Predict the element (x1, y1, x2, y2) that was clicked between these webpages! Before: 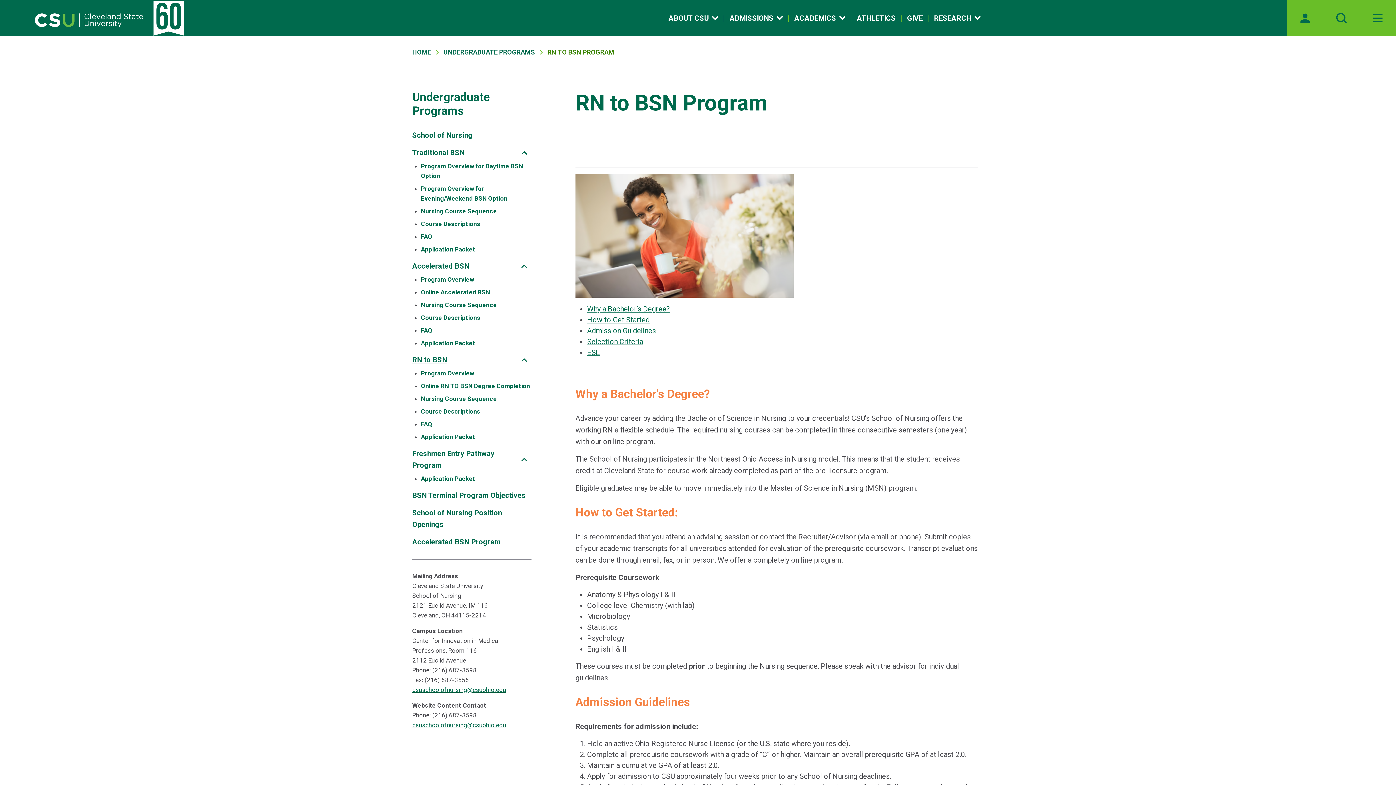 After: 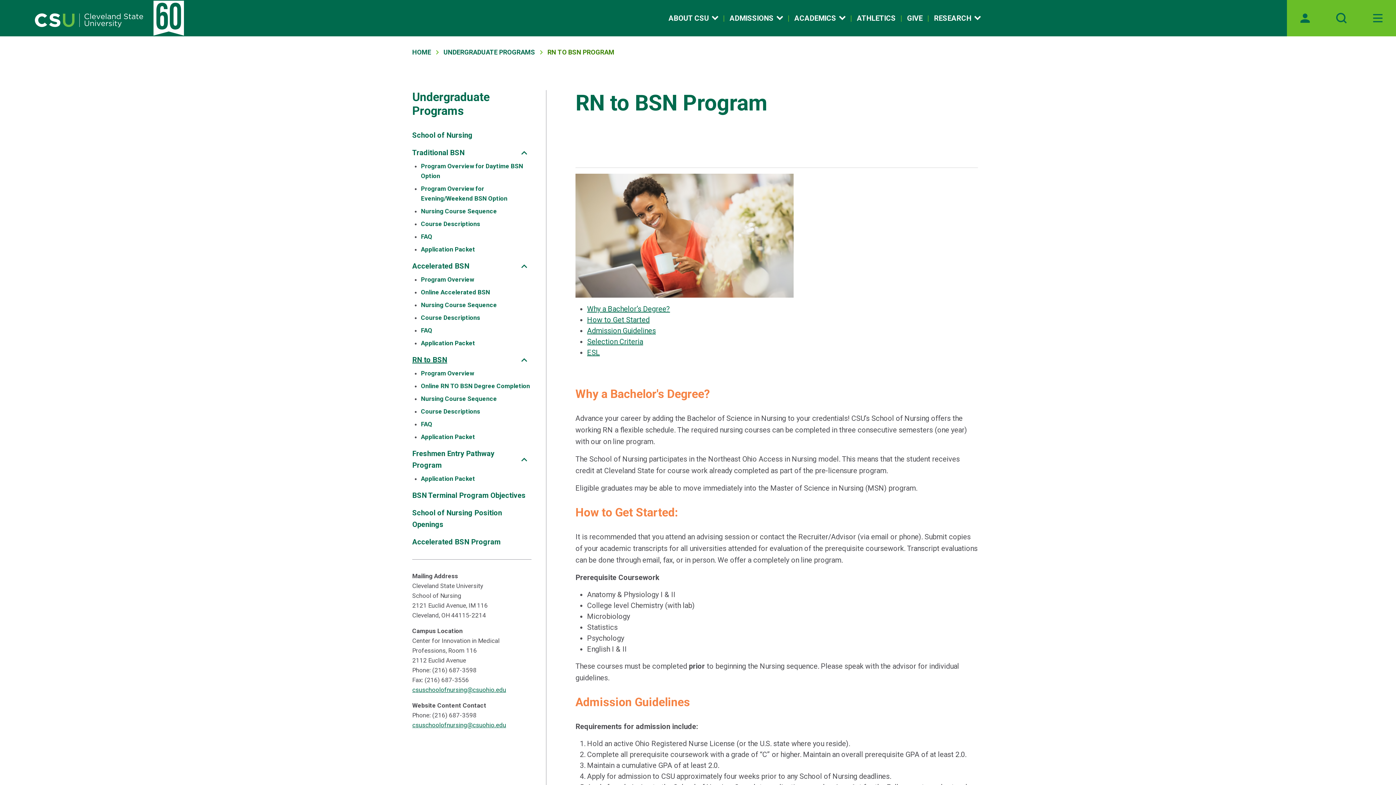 Action: bbox: (412, 354, 447, 365) label: RN to BSN